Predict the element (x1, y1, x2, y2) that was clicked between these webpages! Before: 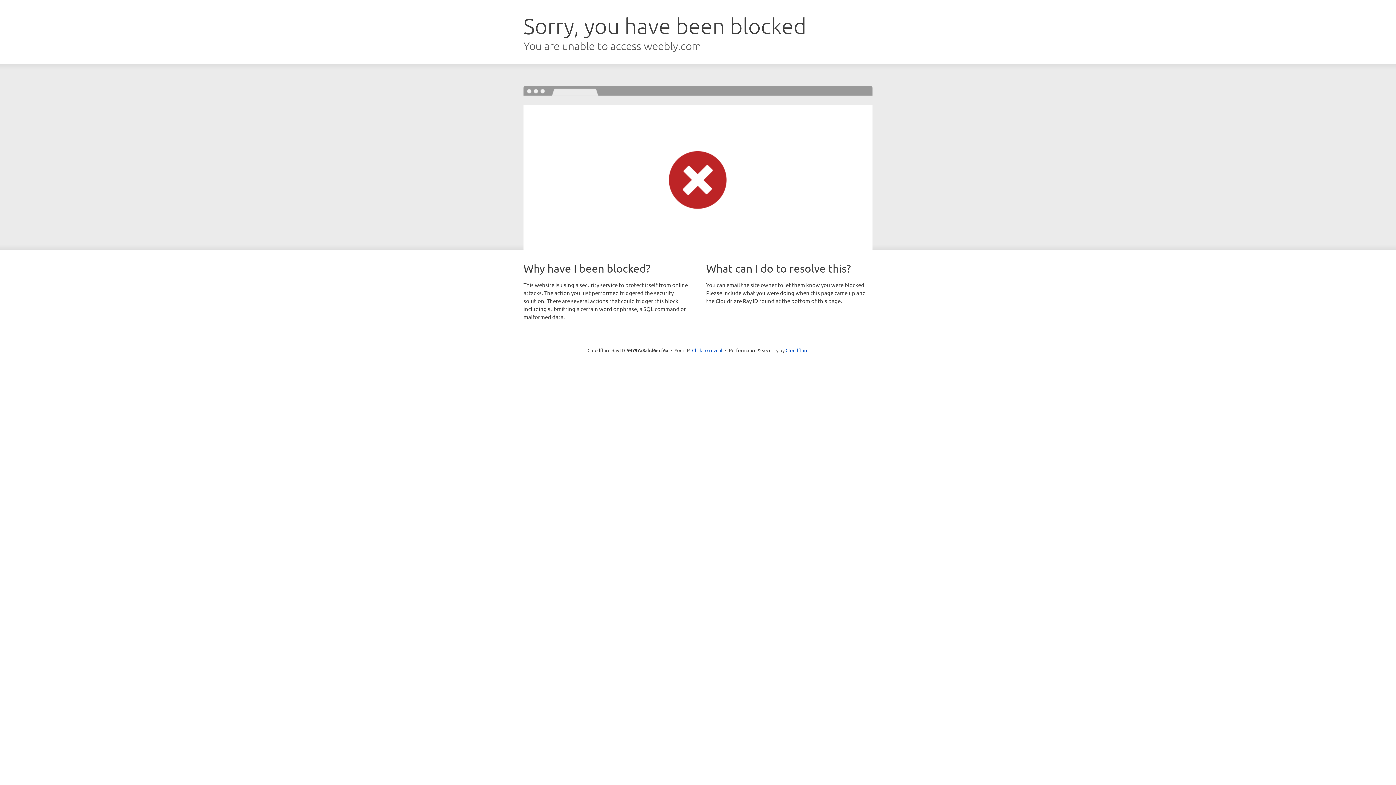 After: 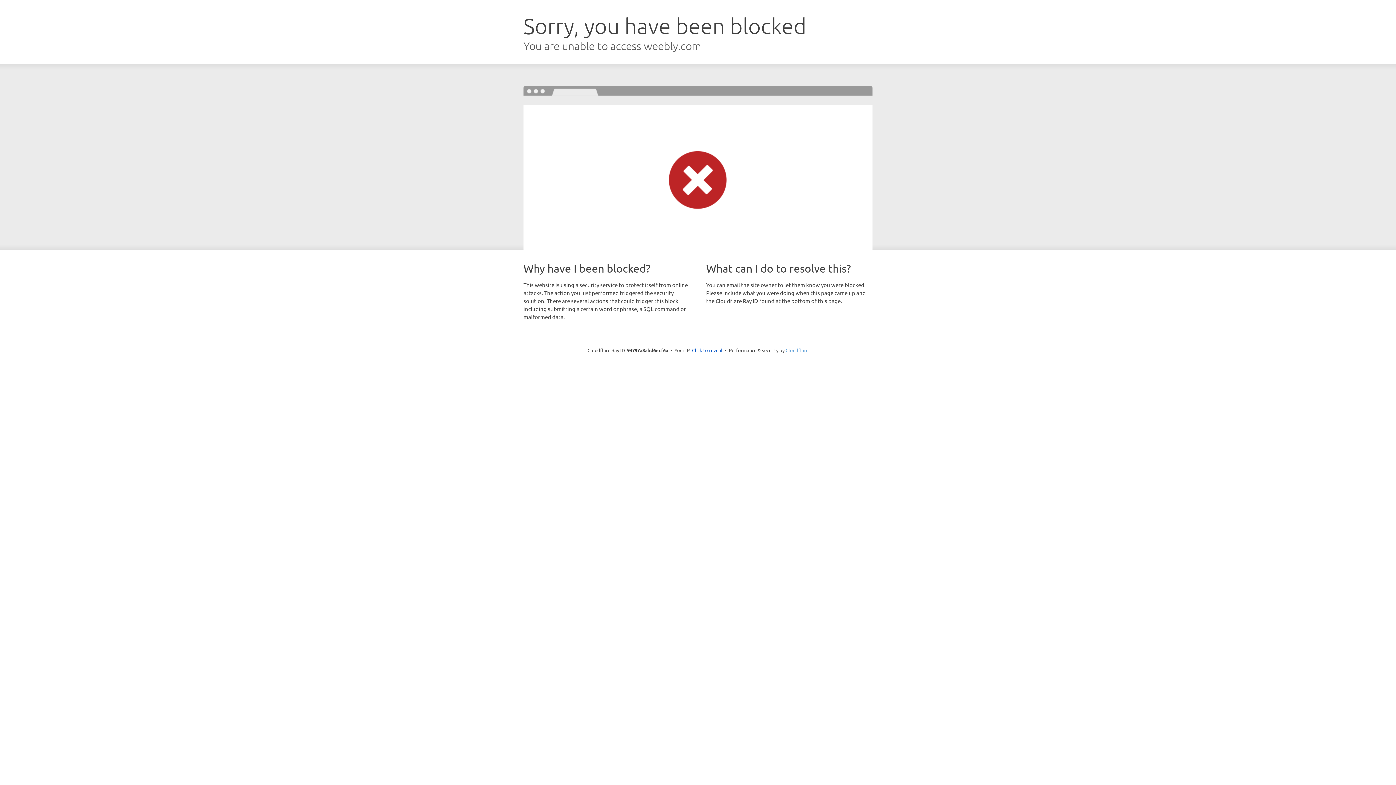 Action: label: Cloudflare bbox: (785, 347, 808, 353)